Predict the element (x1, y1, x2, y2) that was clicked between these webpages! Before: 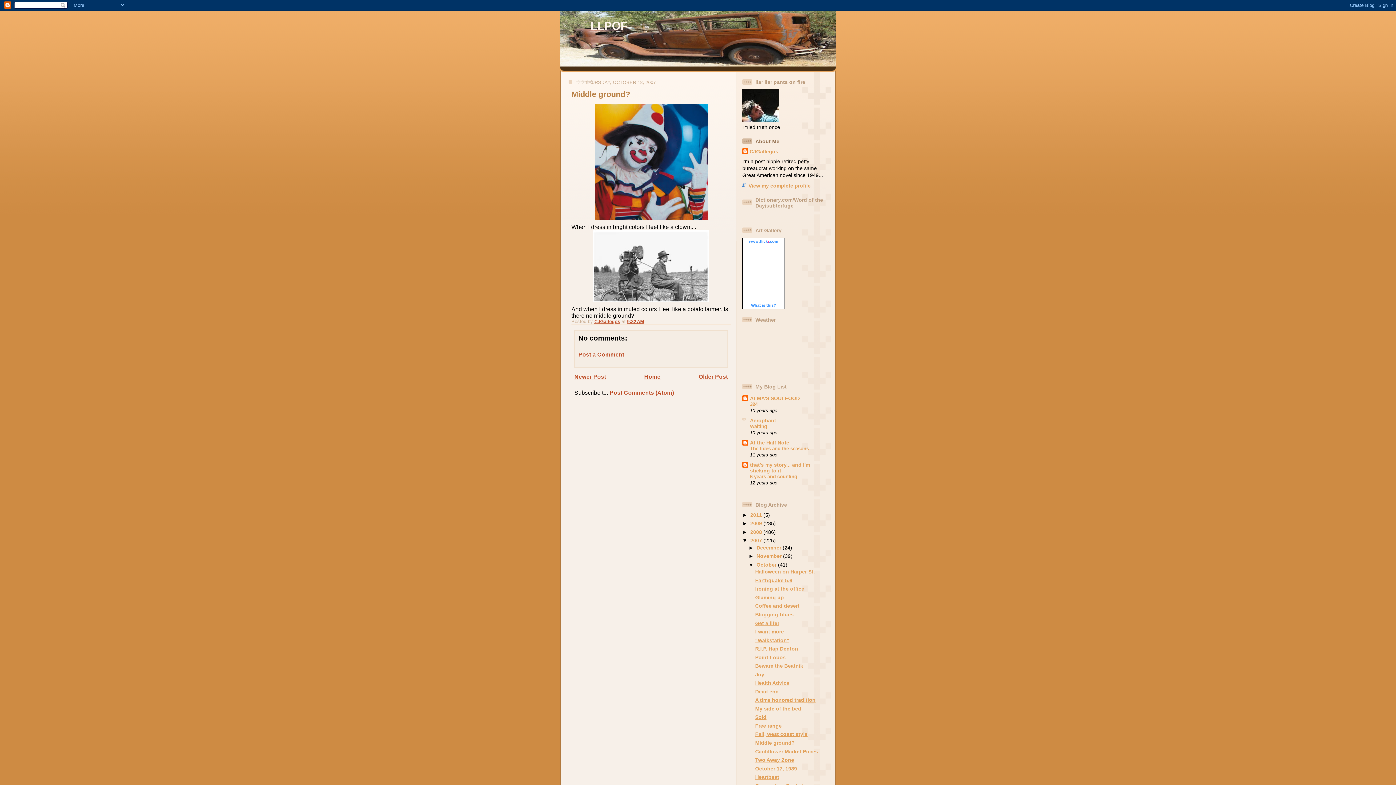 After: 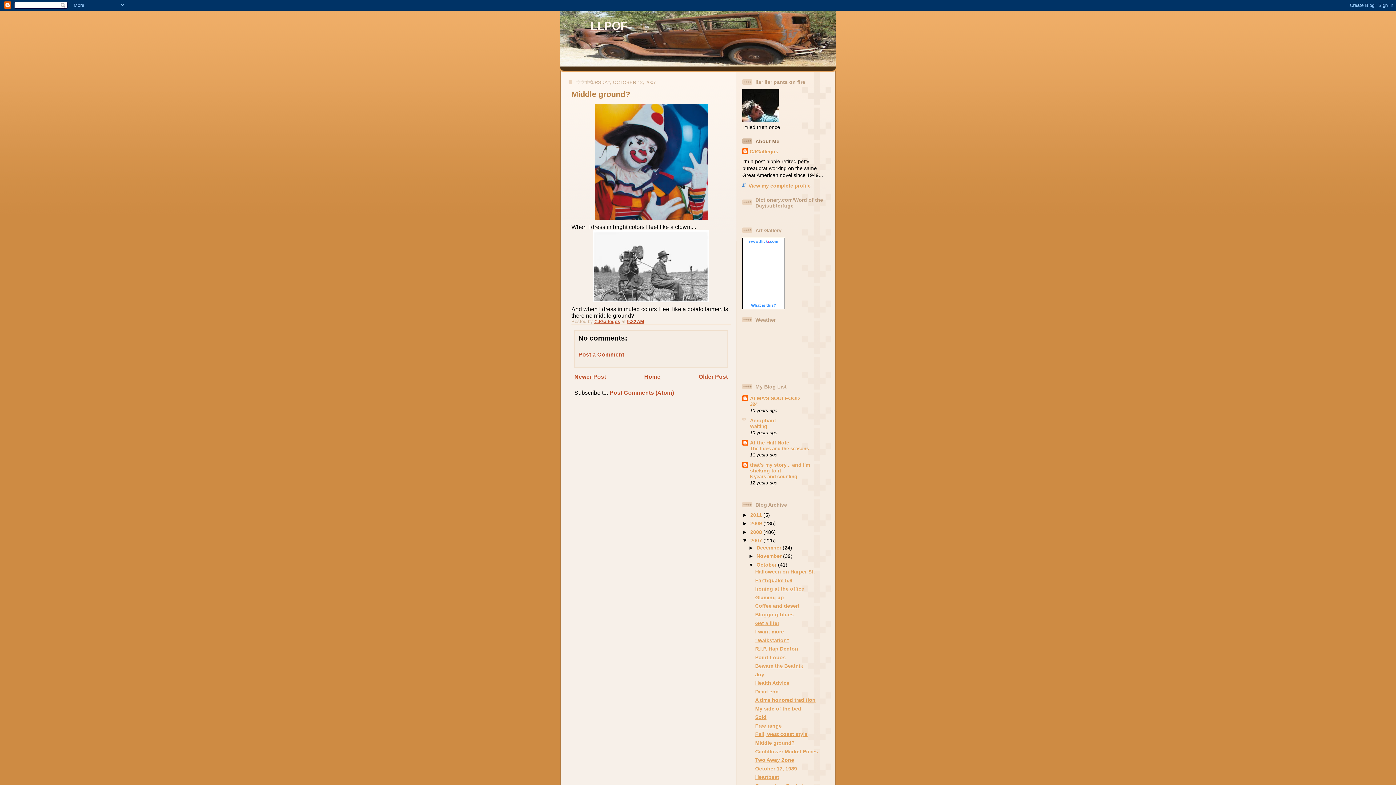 Action: bbox: (627, 319, 644, 324) label: 9:32 AM